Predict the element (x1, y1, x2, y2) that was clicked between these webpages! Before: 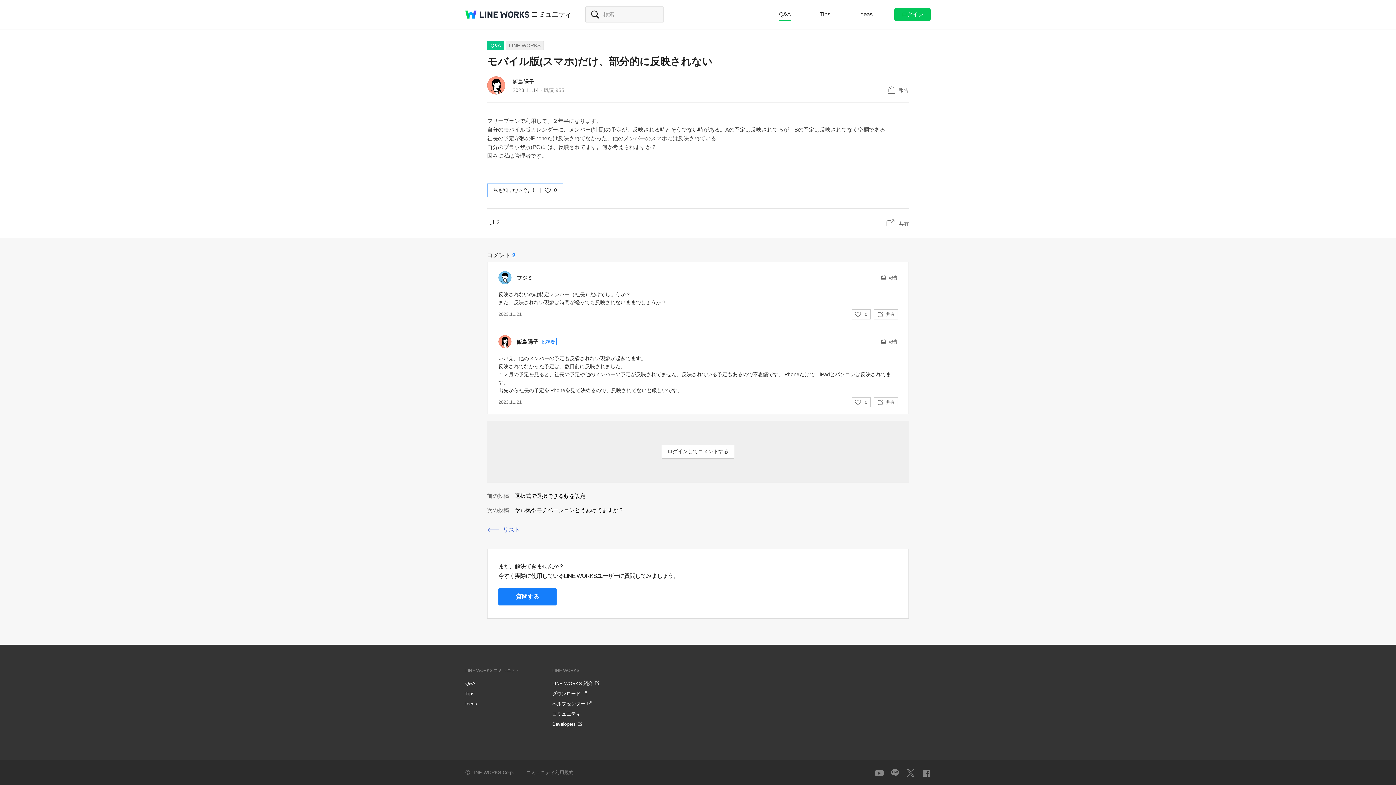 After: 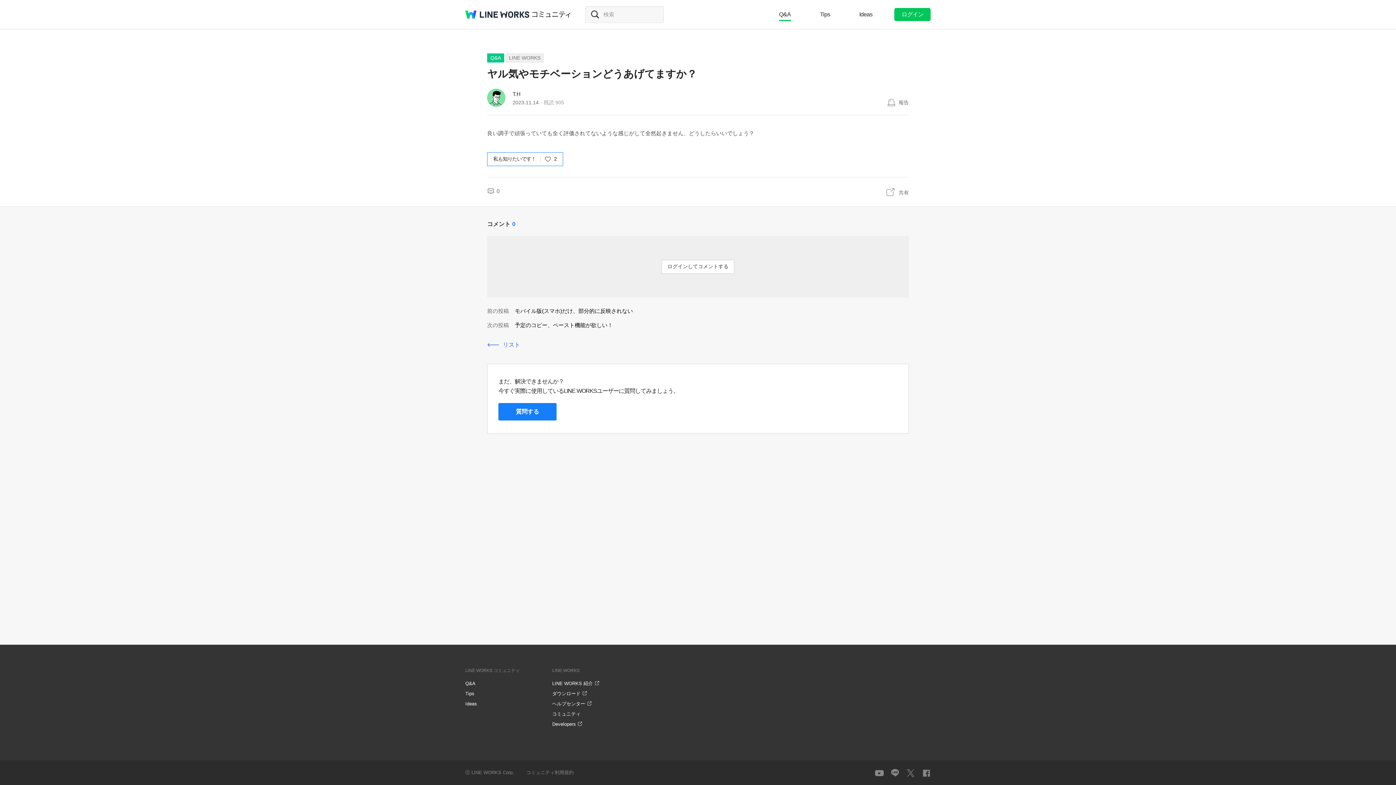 Action: label: ヤル気やモチベーションどうあげてますか？ bbox: (514, 506, 624, 514)